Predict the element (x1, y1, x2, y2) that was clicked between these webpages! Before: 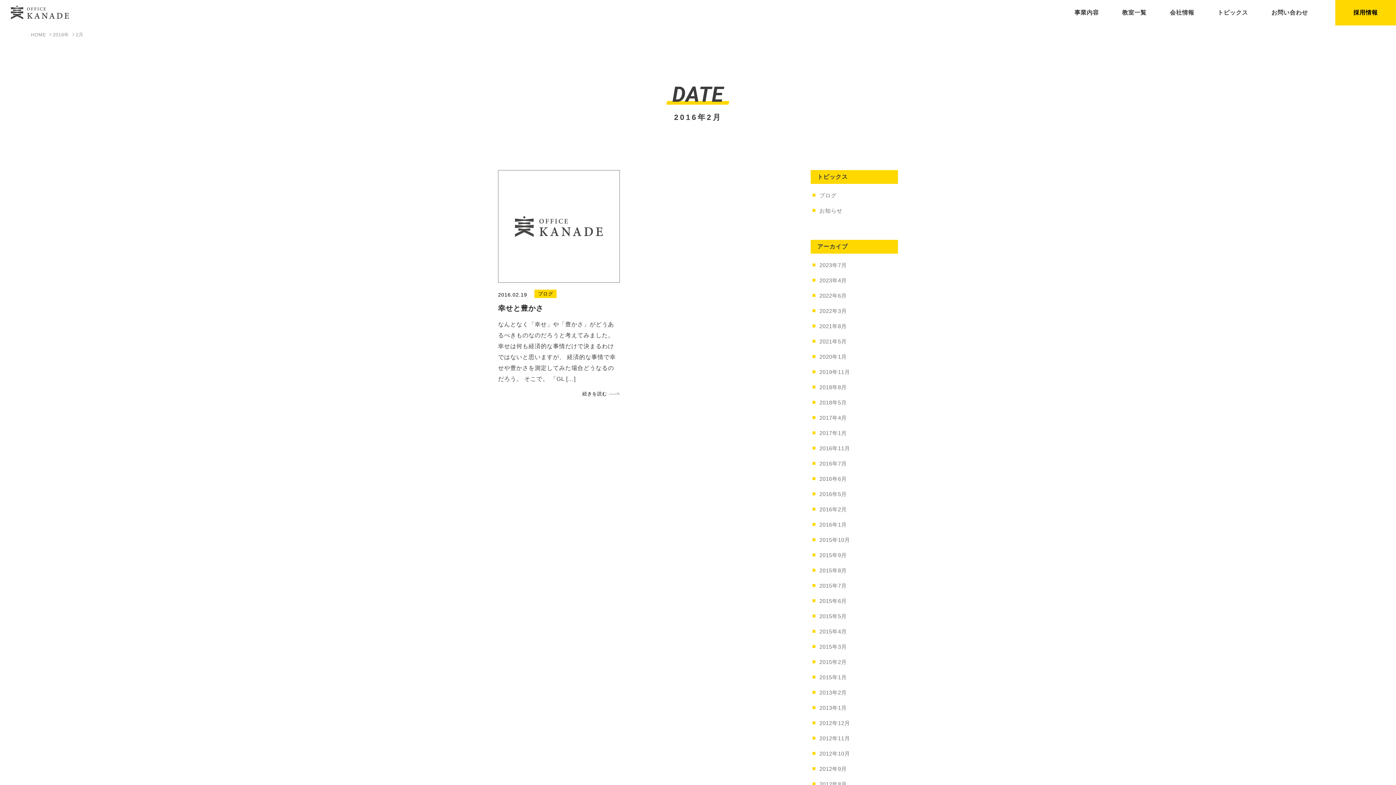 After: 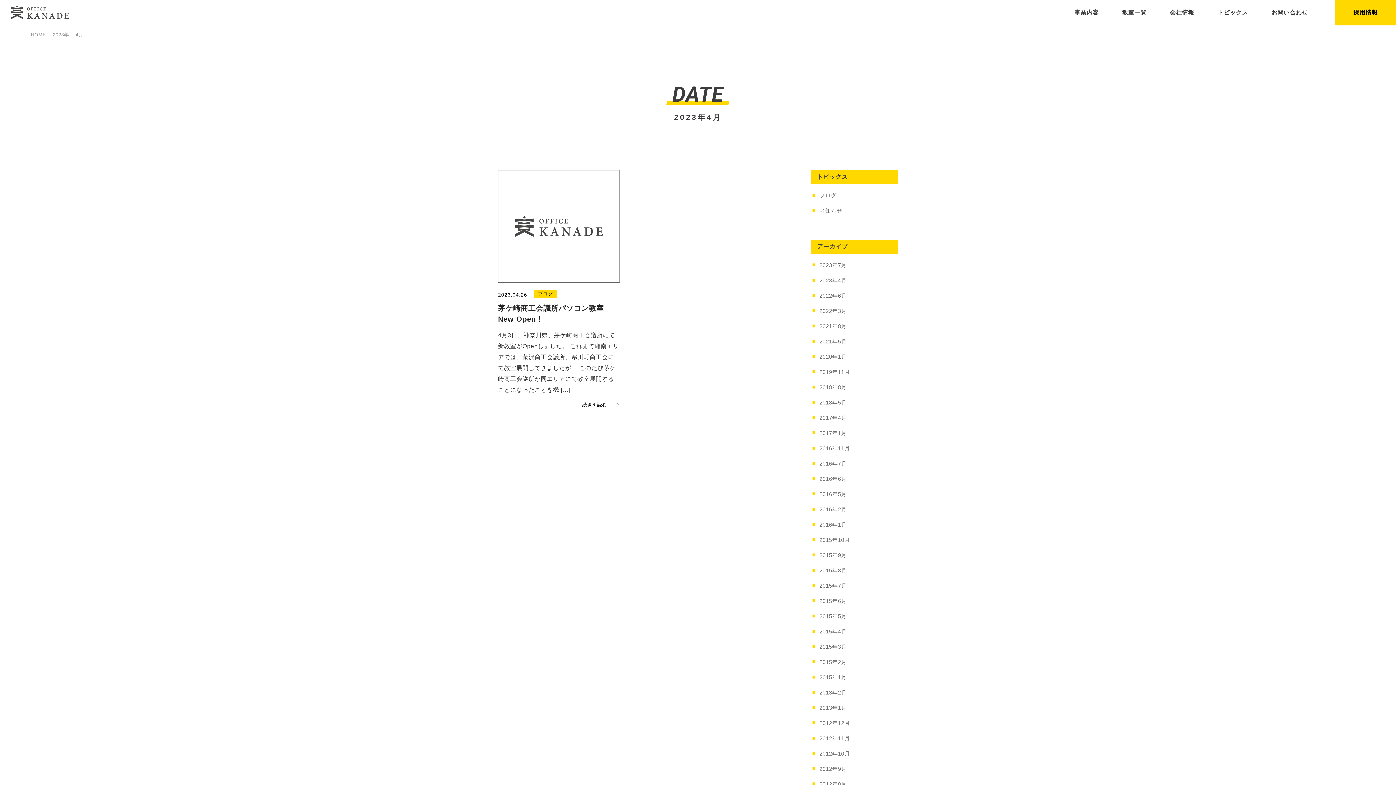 Action: bbox: (810, 272, 898, 288) label: 2023年4月